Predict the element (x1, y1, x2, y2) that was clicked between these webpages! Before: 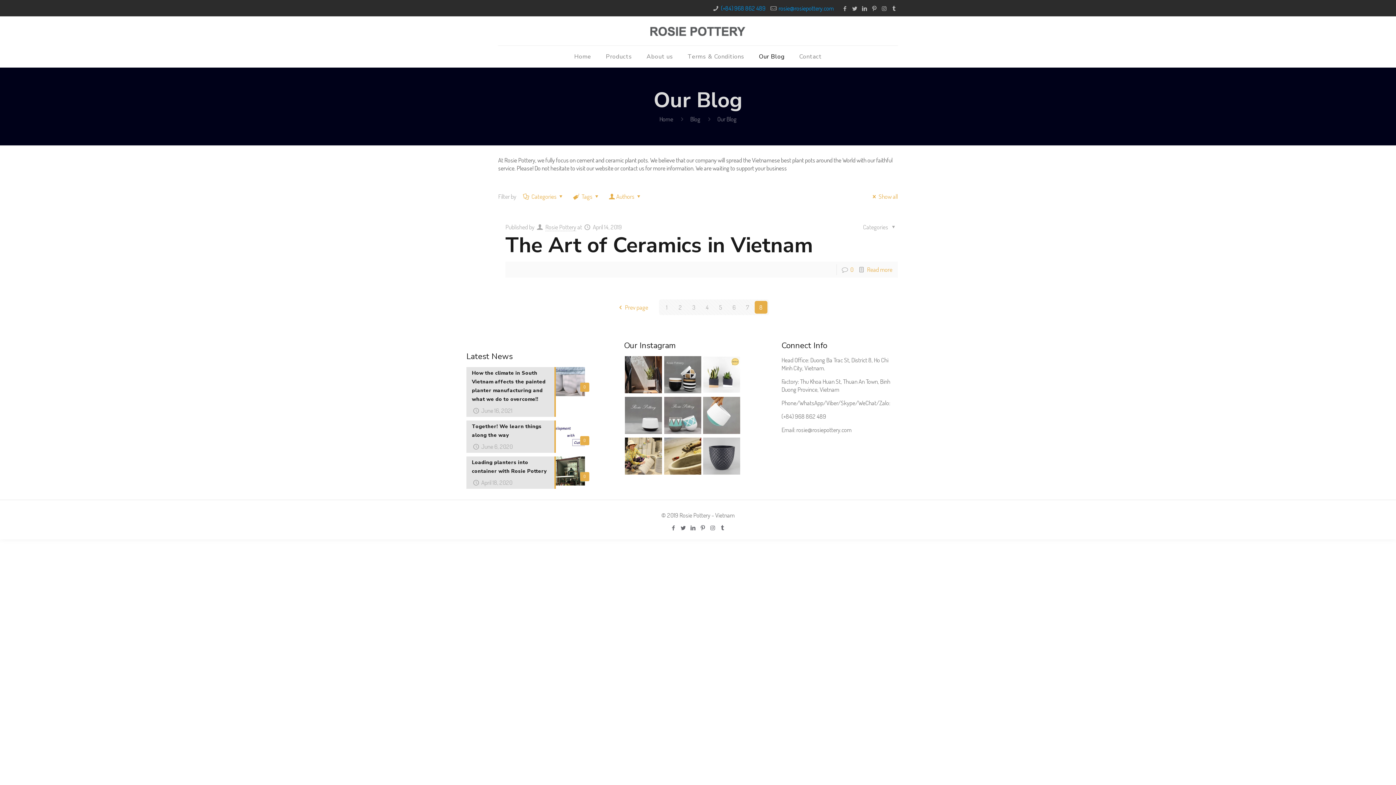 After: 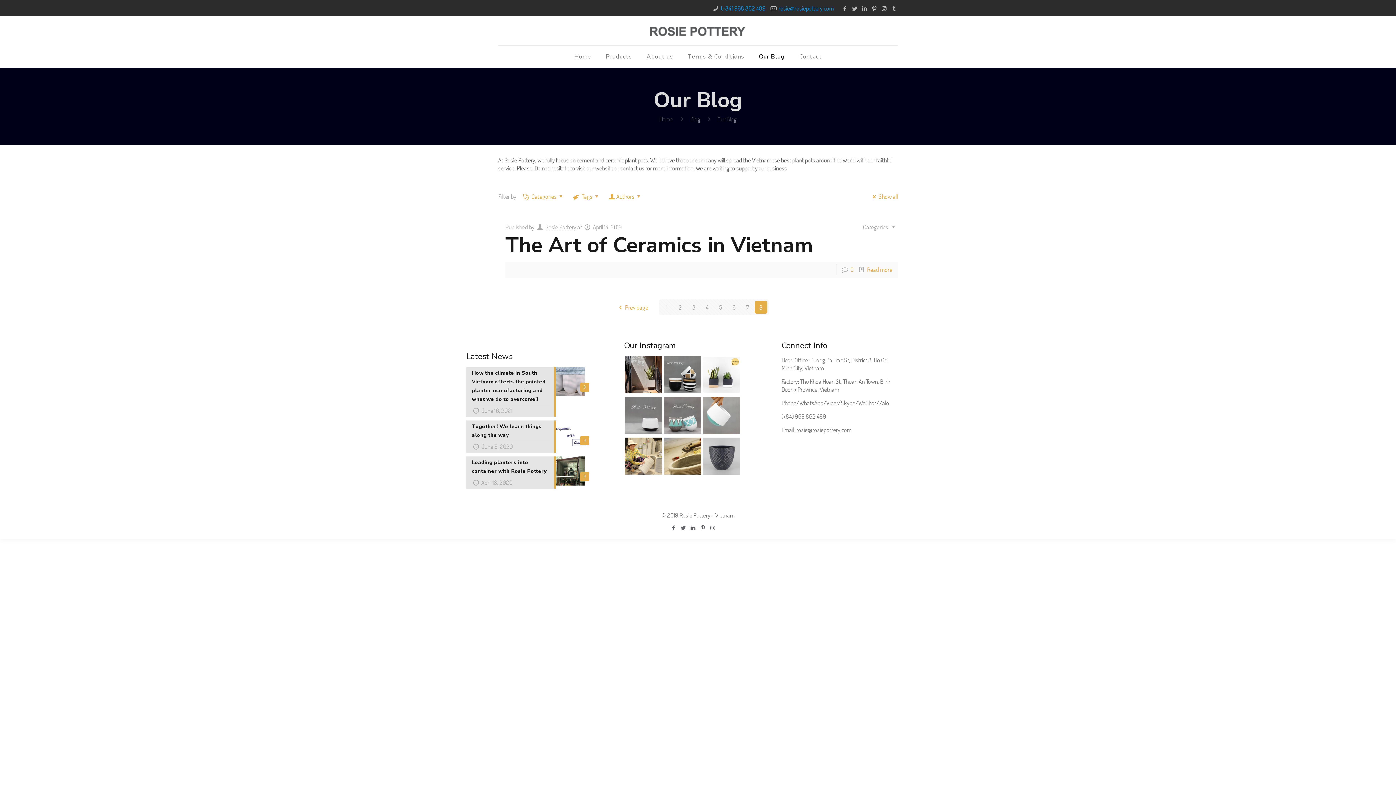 Action: bbox: (718, 524, 726, 531)